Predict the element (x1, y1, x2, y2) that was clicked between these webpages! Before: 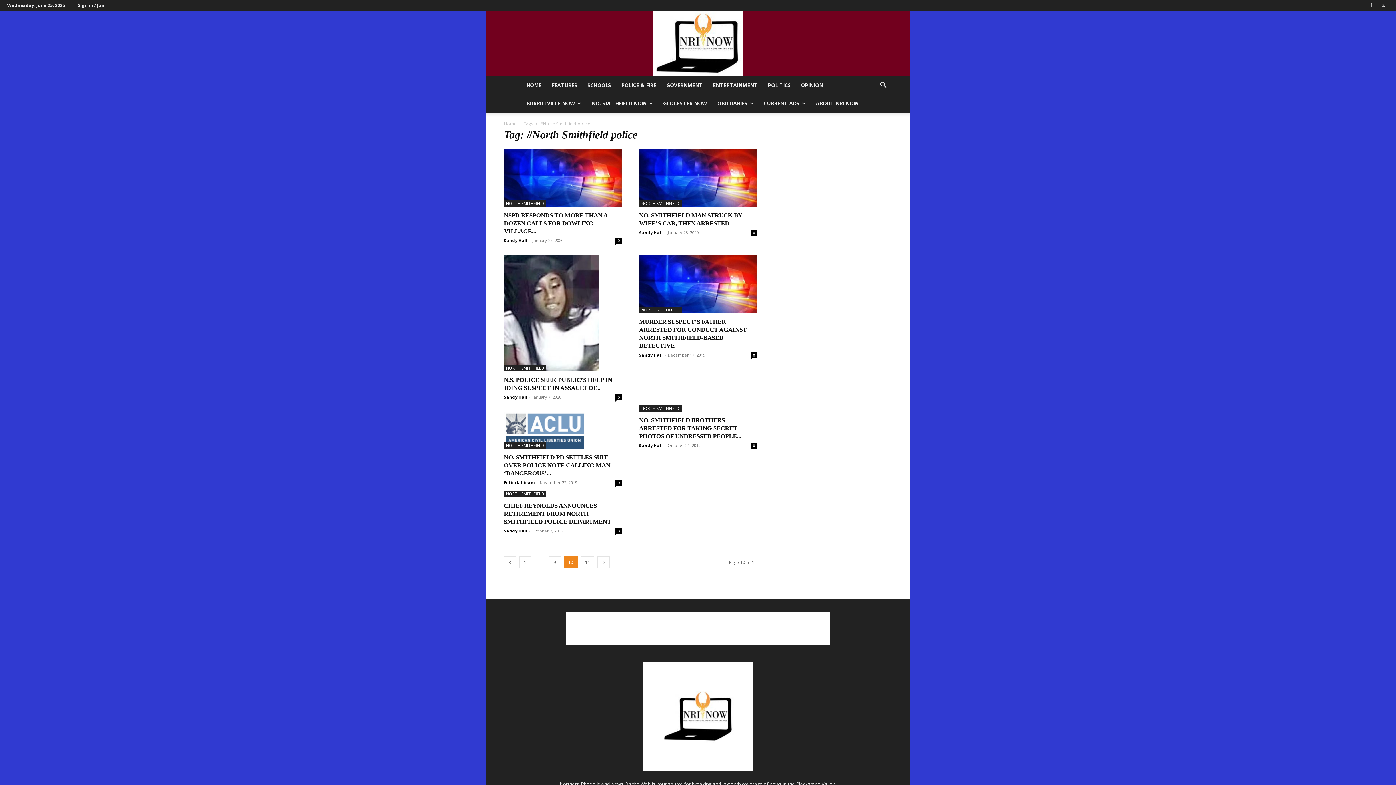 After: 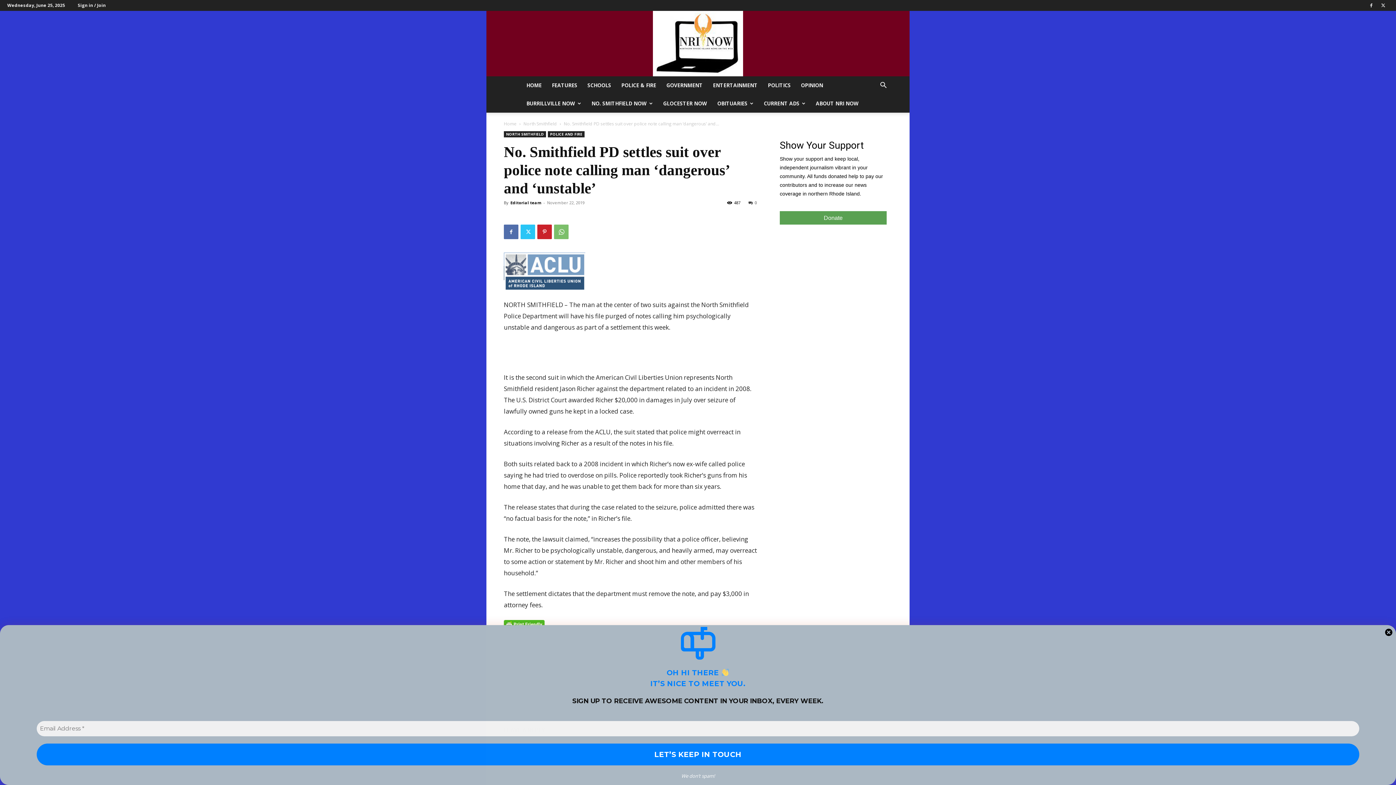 Action: bbox: (504, 412, 621, 449)